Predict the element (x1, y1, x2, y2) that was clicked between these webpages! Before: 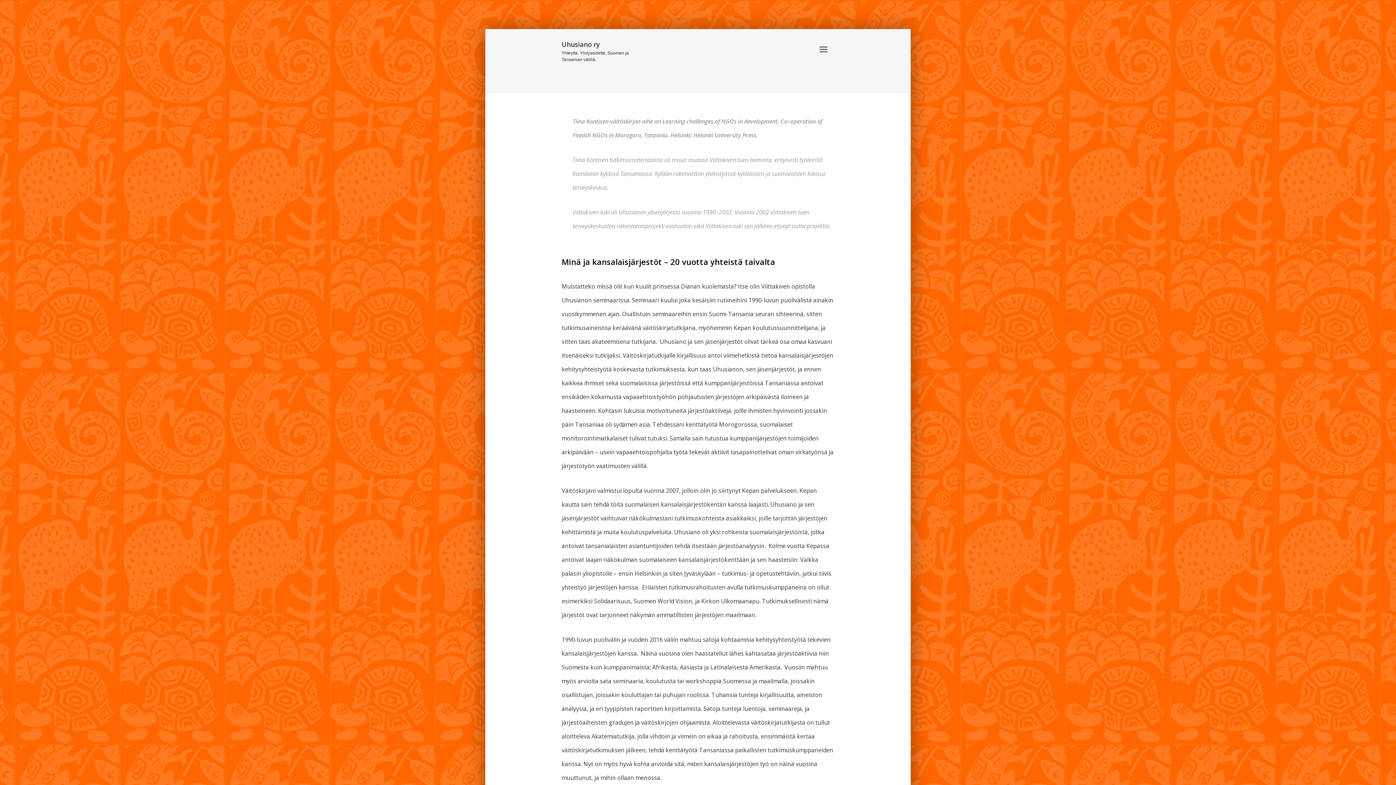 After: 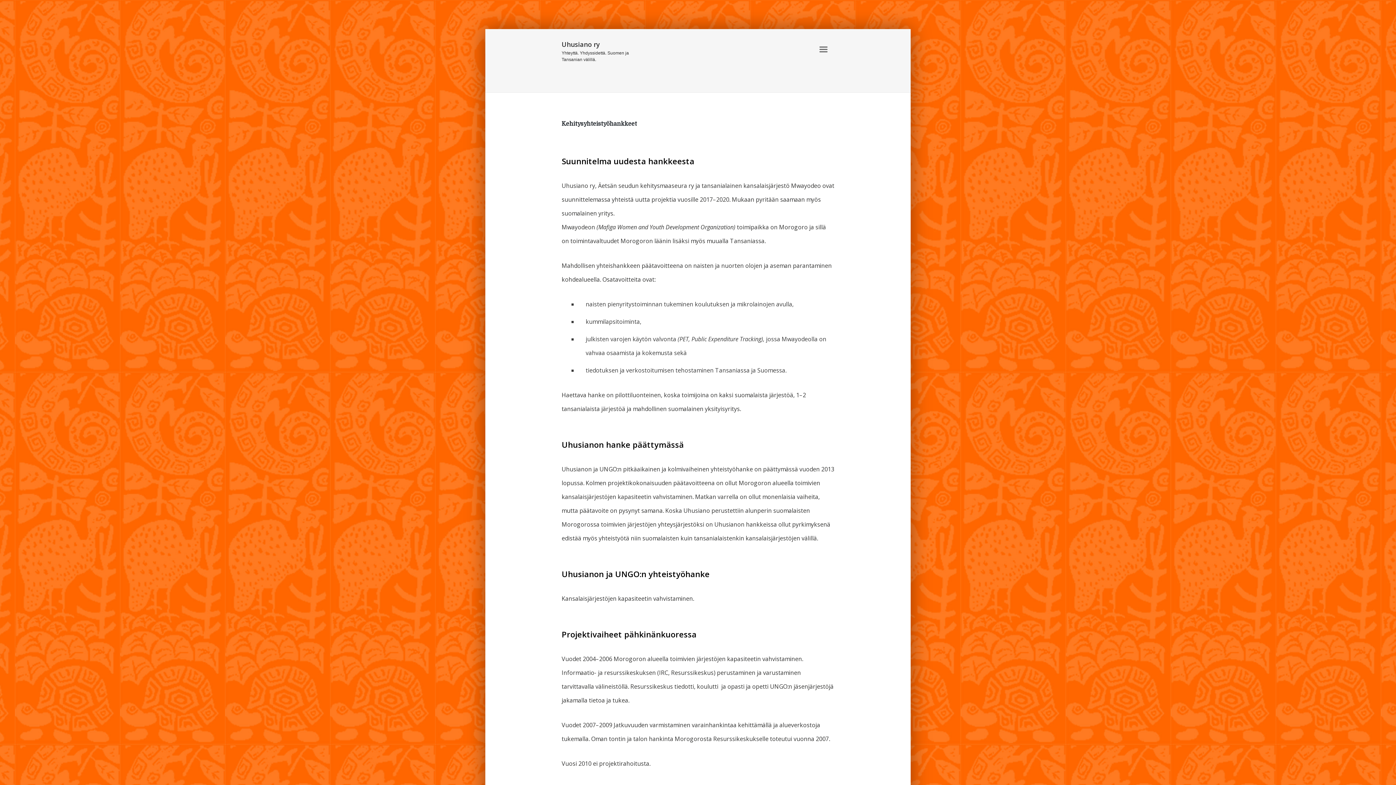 Action: bbox: (734, 40, 769, 53) label: HANKKEET